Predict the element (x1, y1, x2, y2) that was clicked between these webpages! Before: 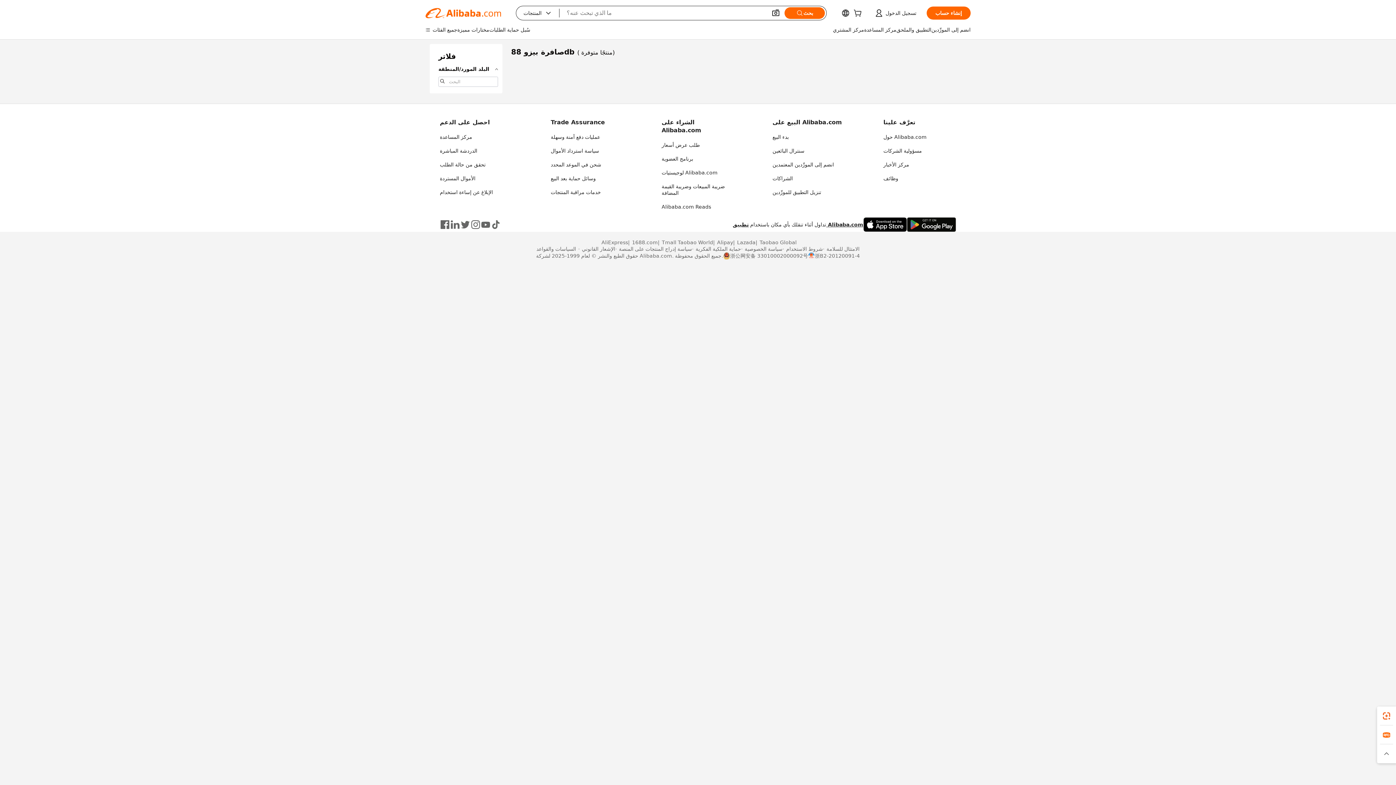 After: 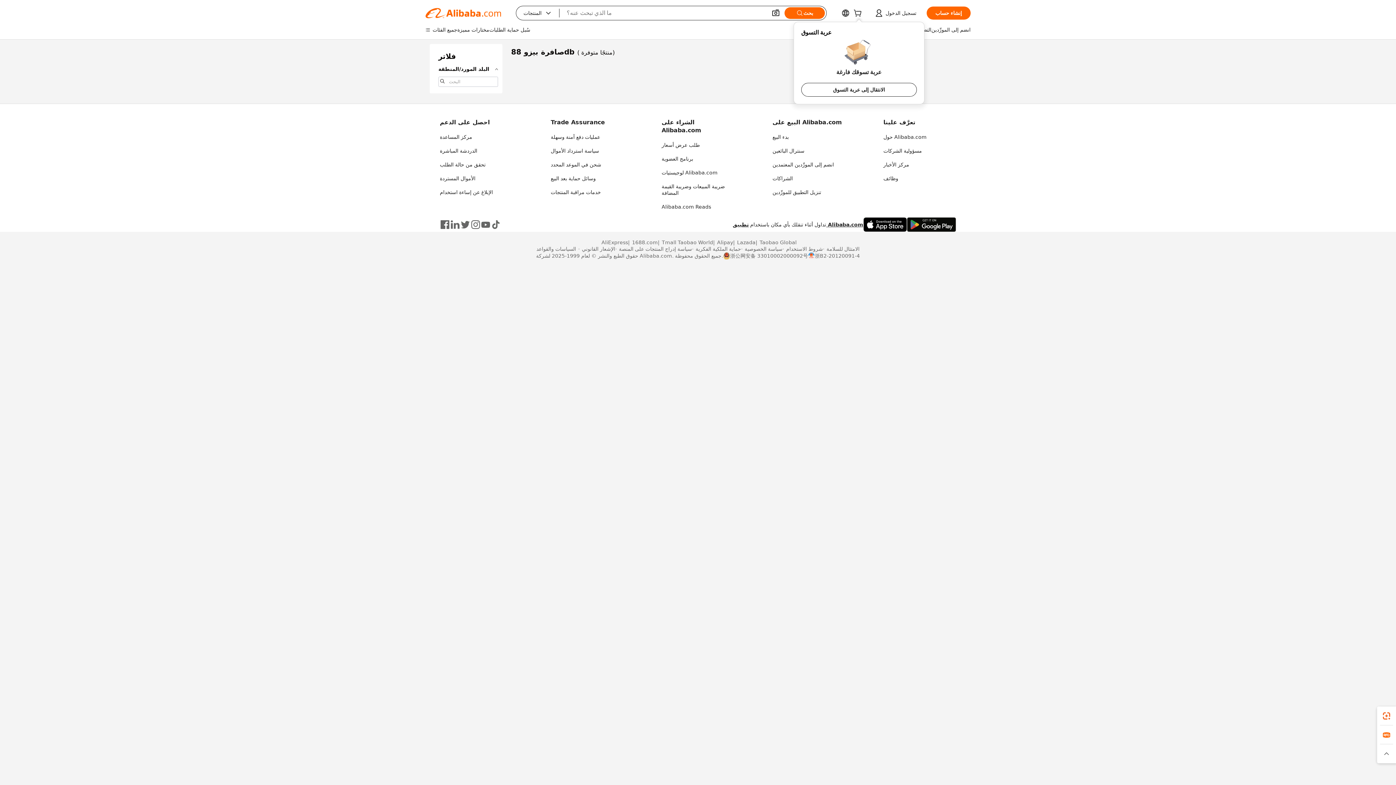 Action: bbox: (853, 11, 864, 17)